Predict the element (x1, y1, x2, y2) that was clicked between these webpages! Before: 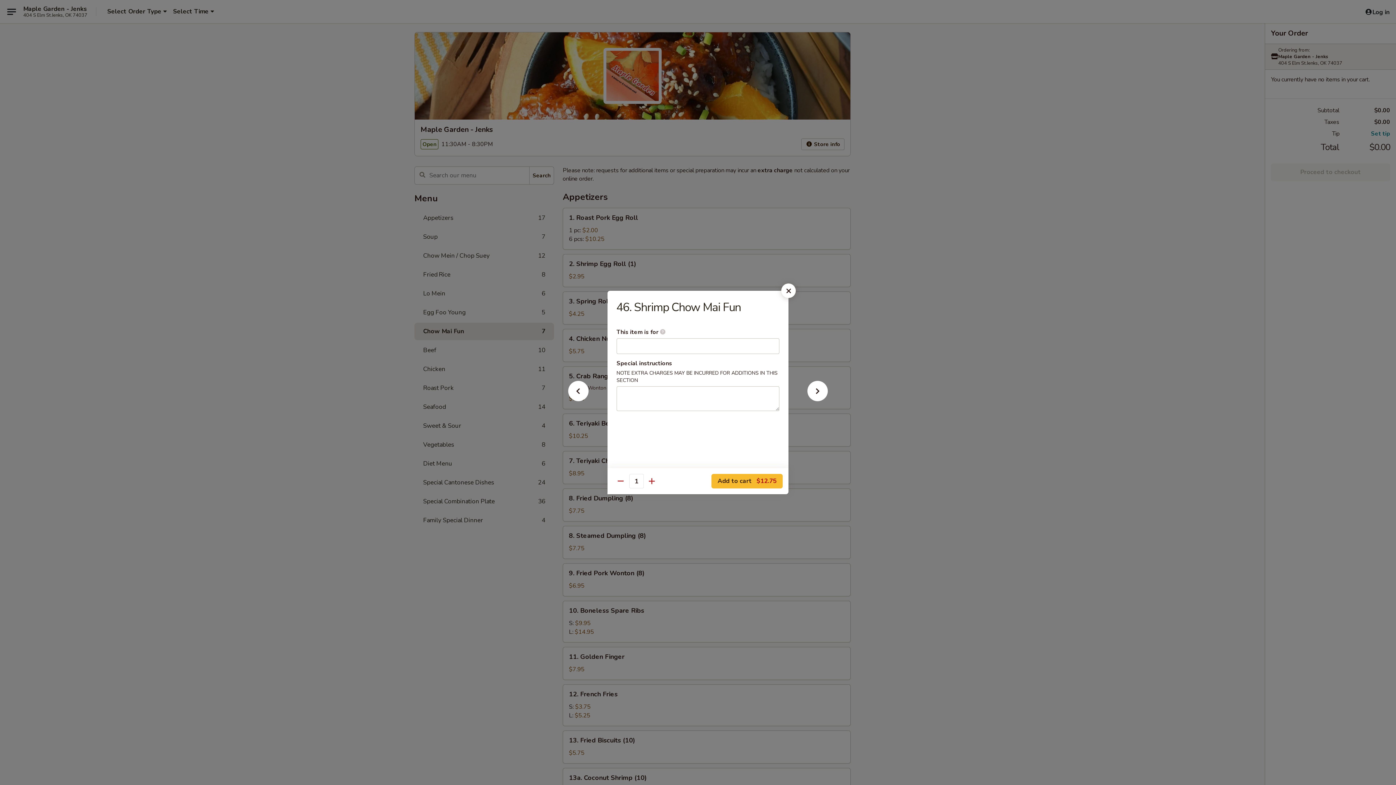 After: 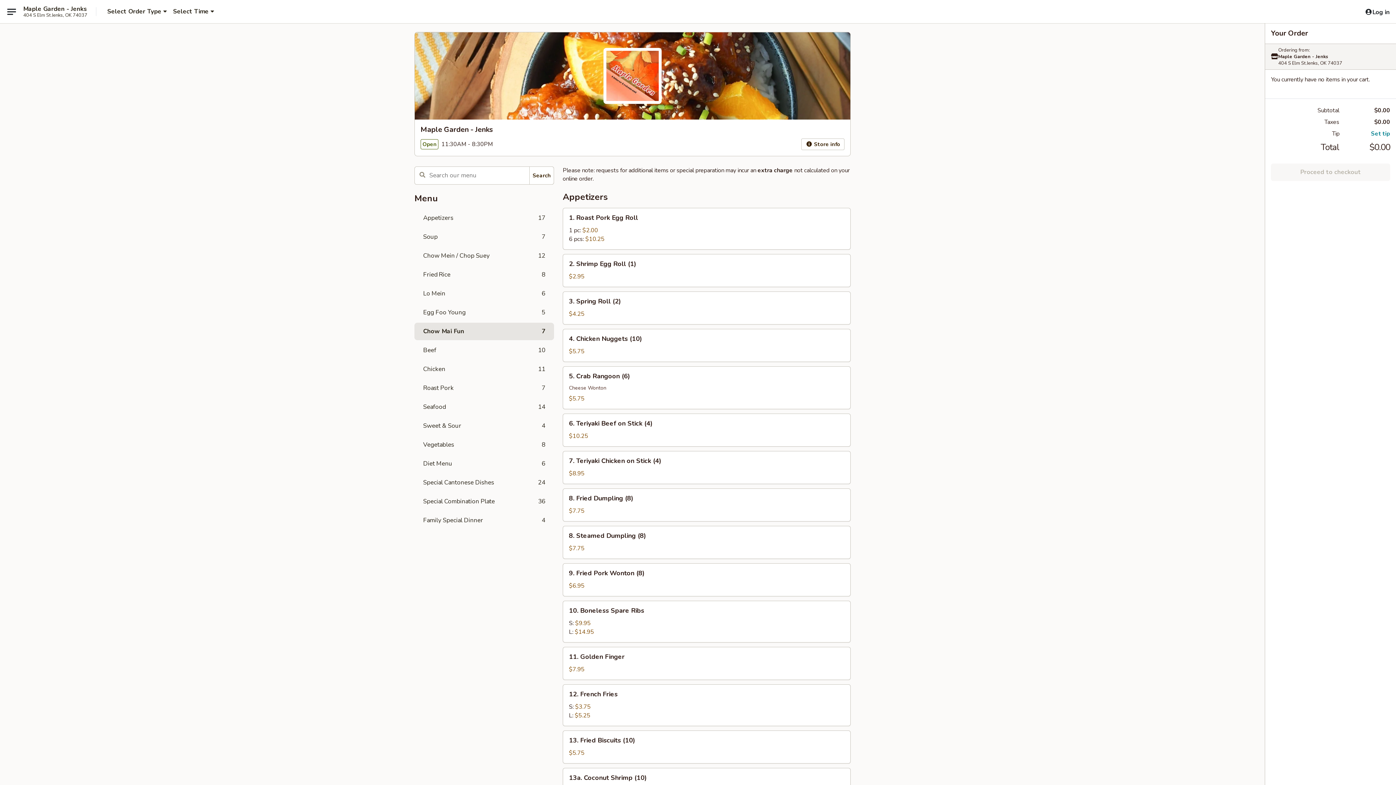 Action: bbox: (781, 283, 796, 298)